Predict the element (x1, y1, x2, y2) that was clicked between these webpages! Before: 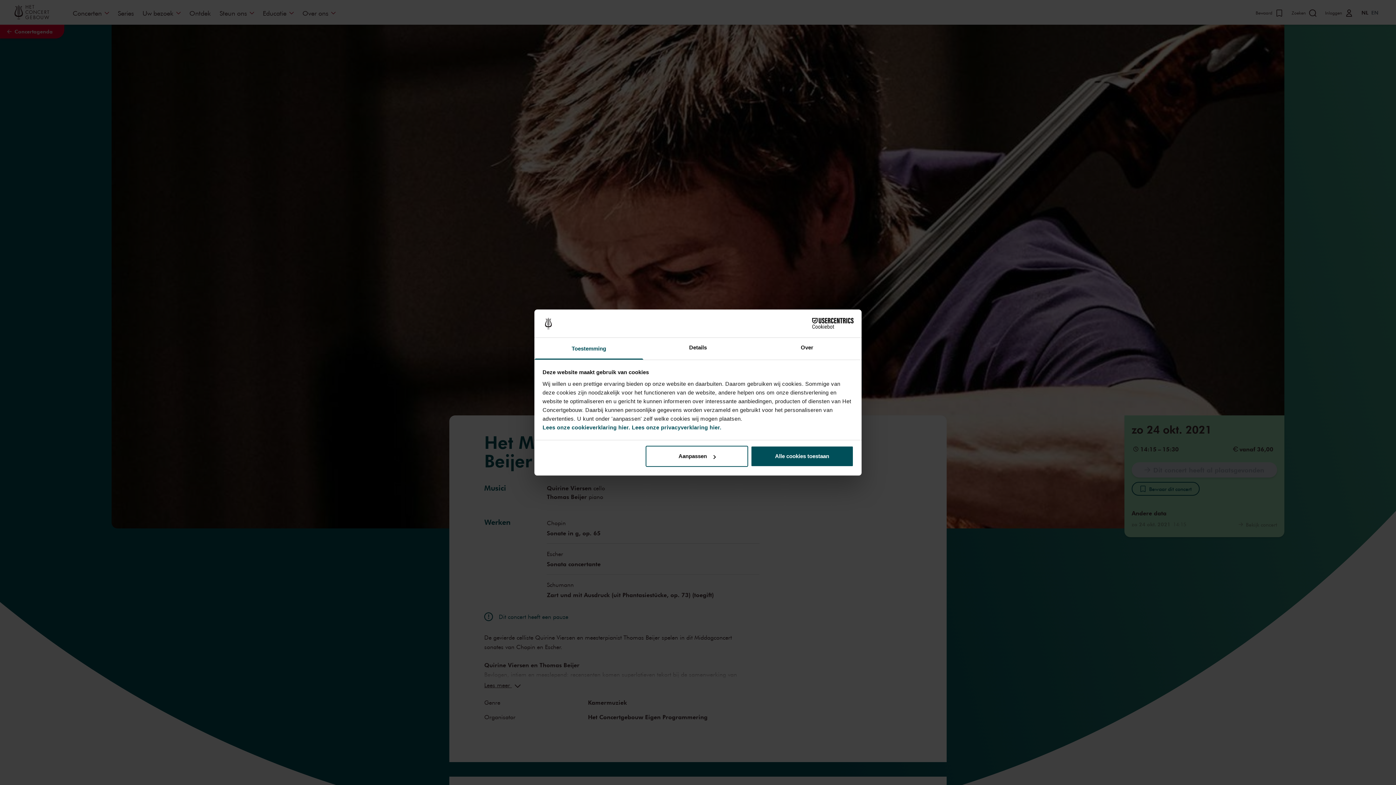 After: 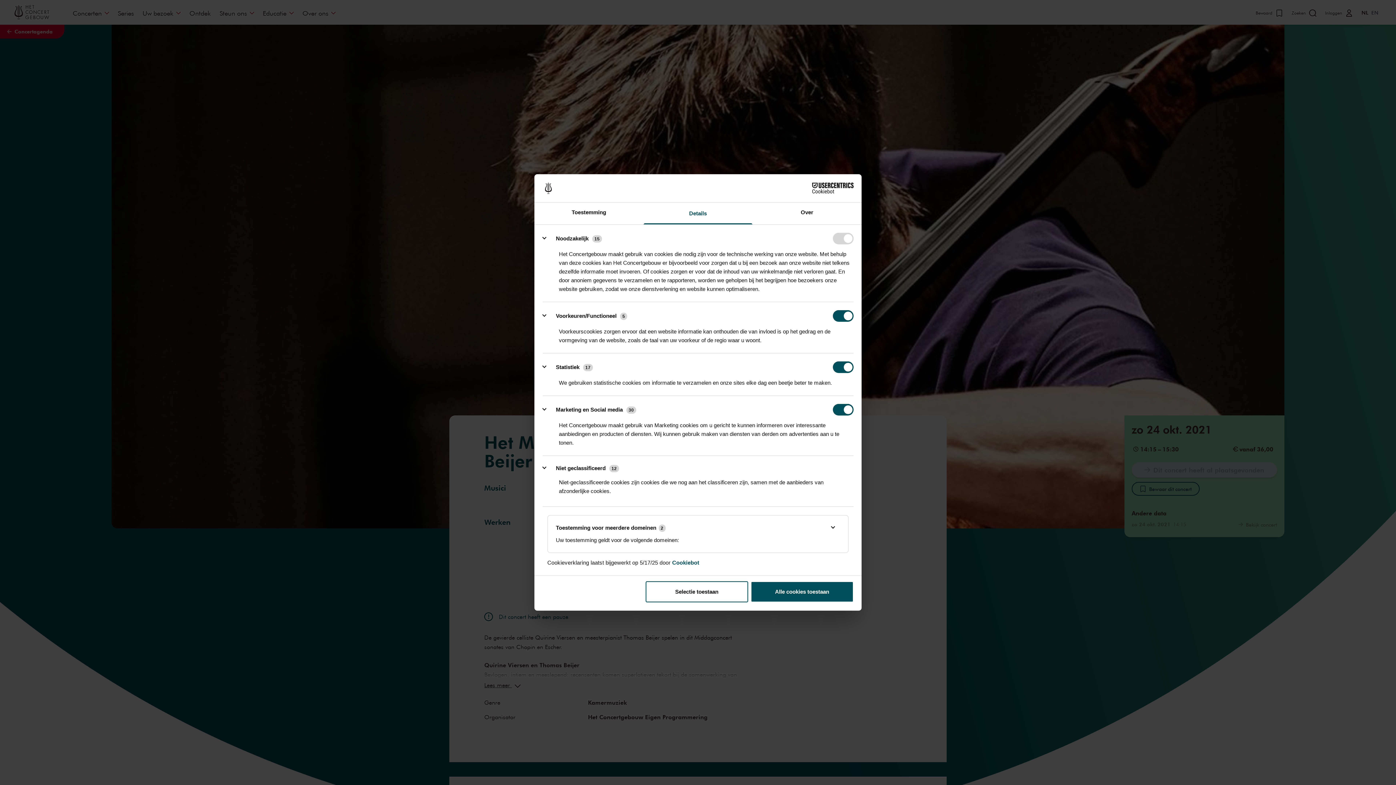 Action: bbox: (645, 446, 748, 467) label: Aanpassen